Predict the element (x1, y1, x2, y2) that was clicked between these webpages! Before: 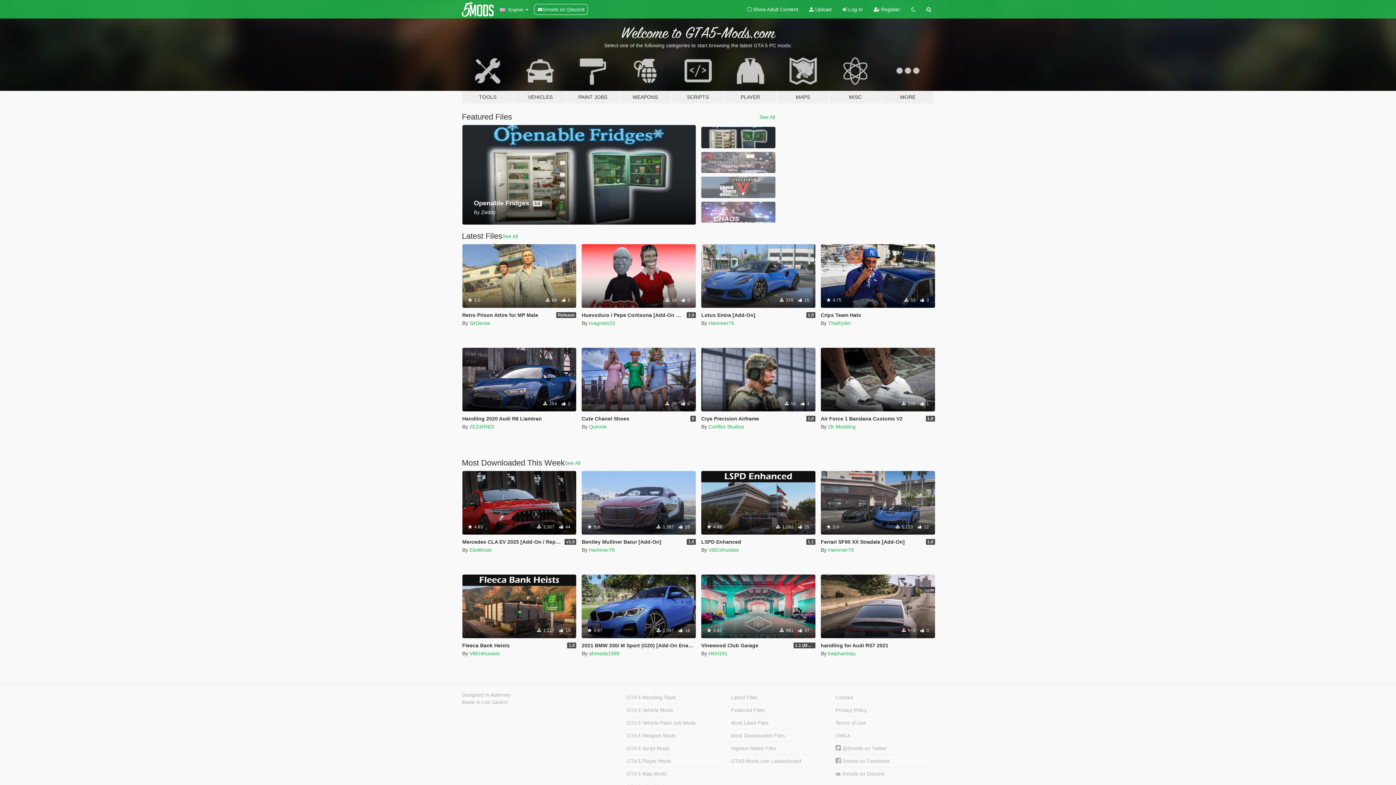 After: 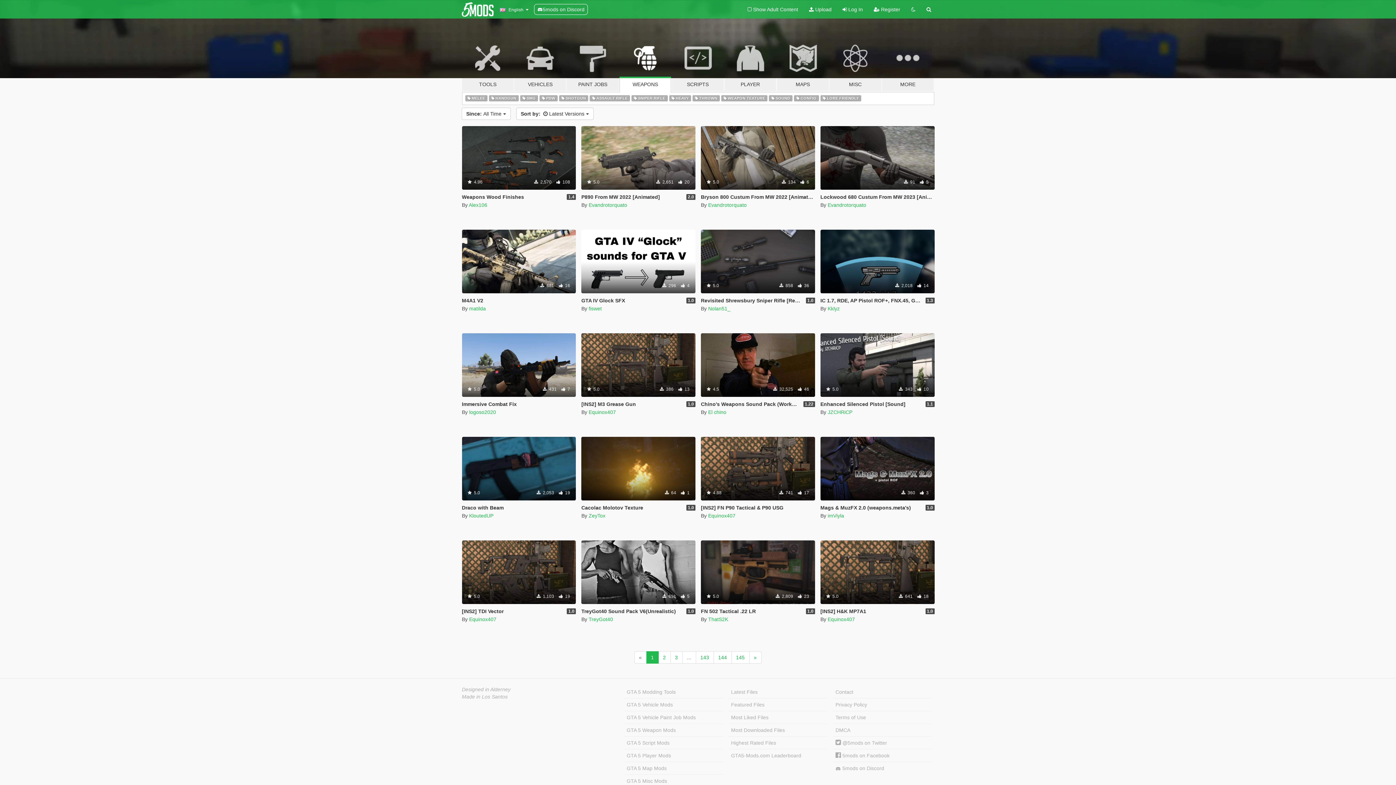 Action: bbox: (624, 729, 723, 742) label: GTA 5 Weapon Mods